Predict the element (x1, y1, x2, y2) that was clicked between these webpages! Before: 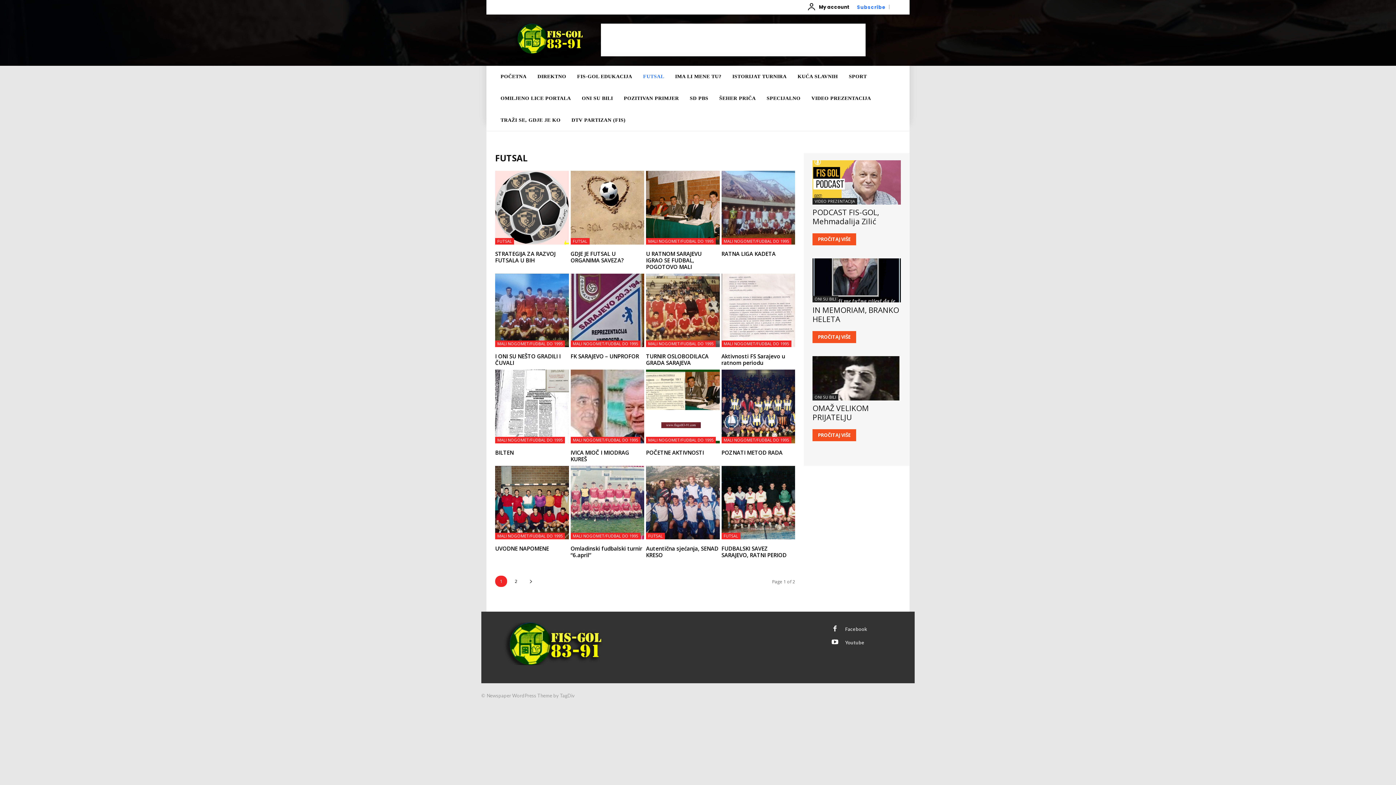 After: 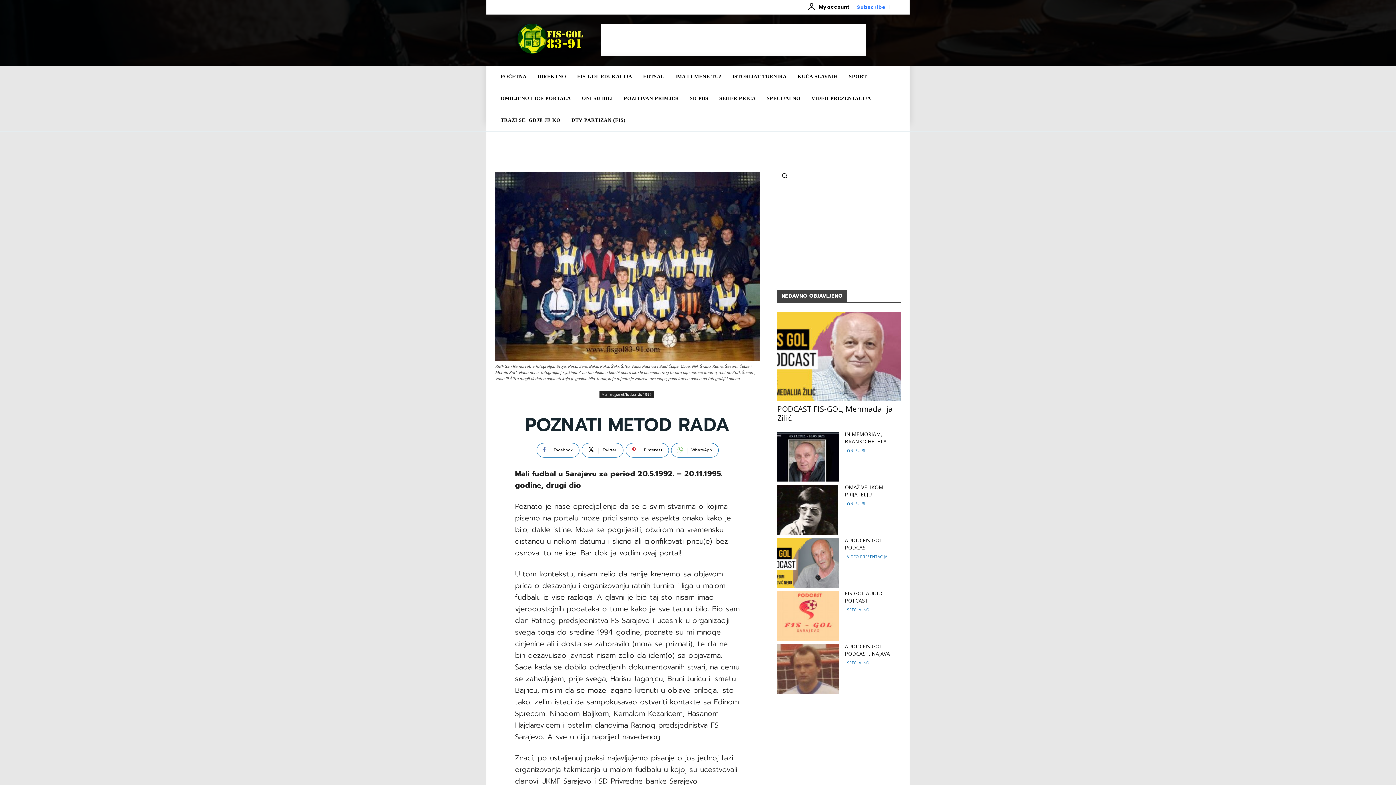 Action: label: POZNATI METOD RADA bbox: (721, 449, 782, 456)